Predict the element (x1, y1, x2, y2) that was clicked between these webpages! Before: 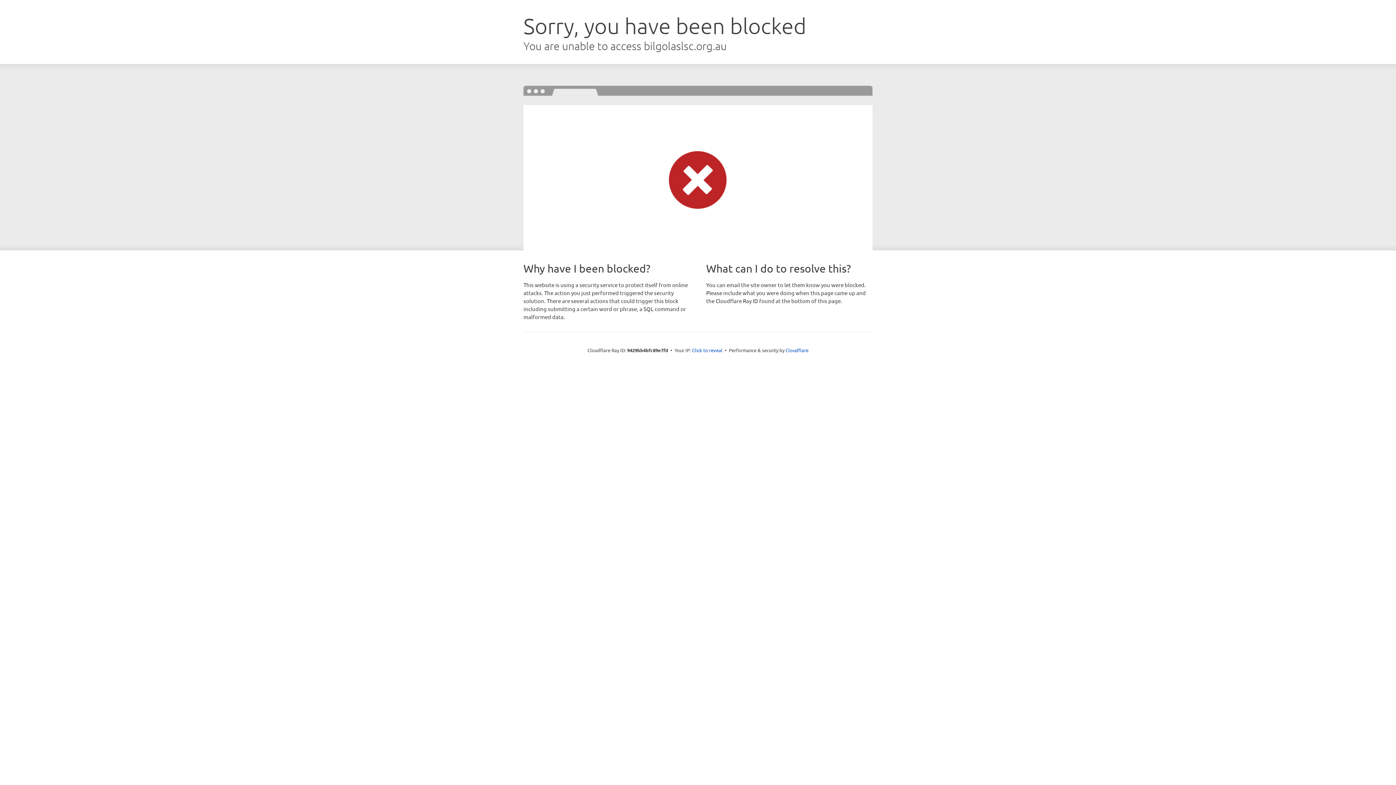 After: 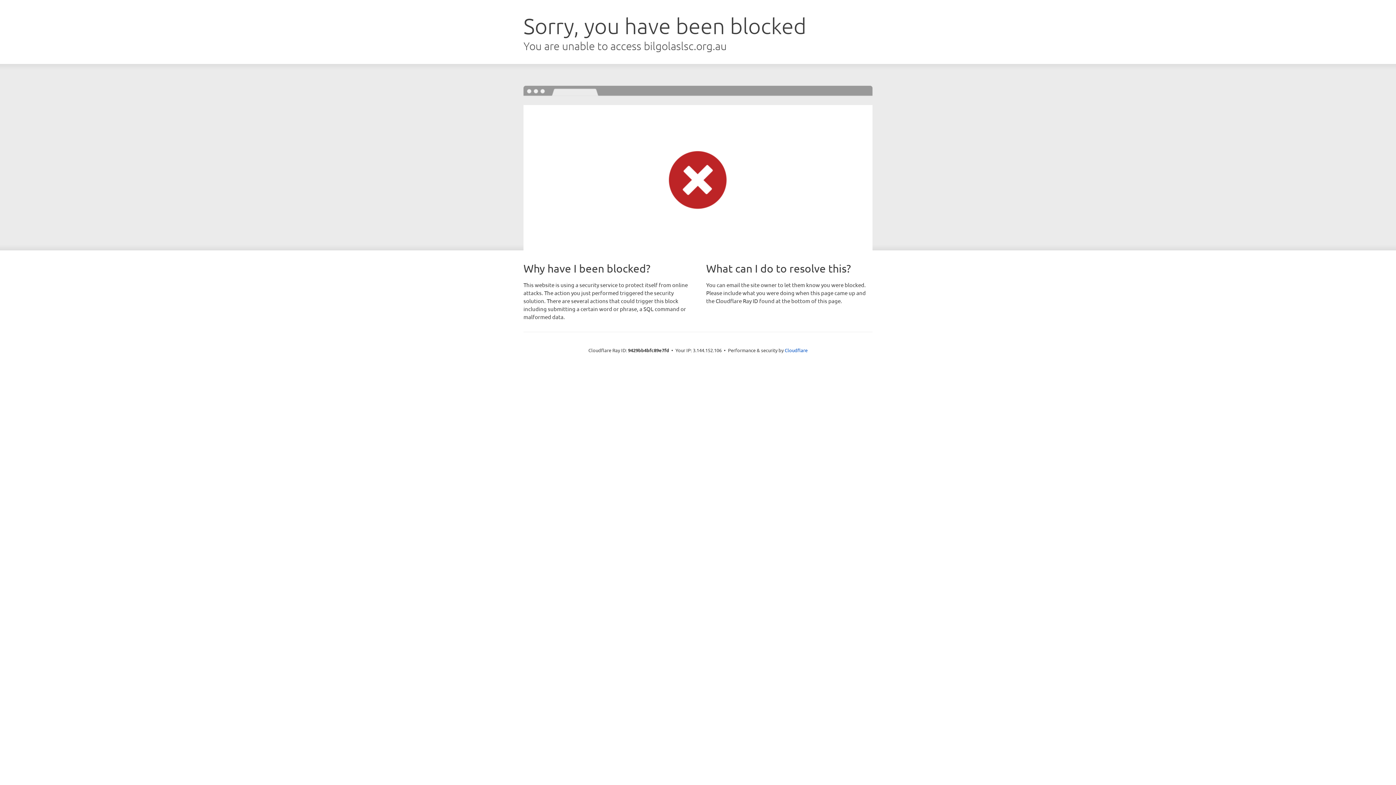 Action: bbox: (692, 346, 722, 353) label: Click to reveal